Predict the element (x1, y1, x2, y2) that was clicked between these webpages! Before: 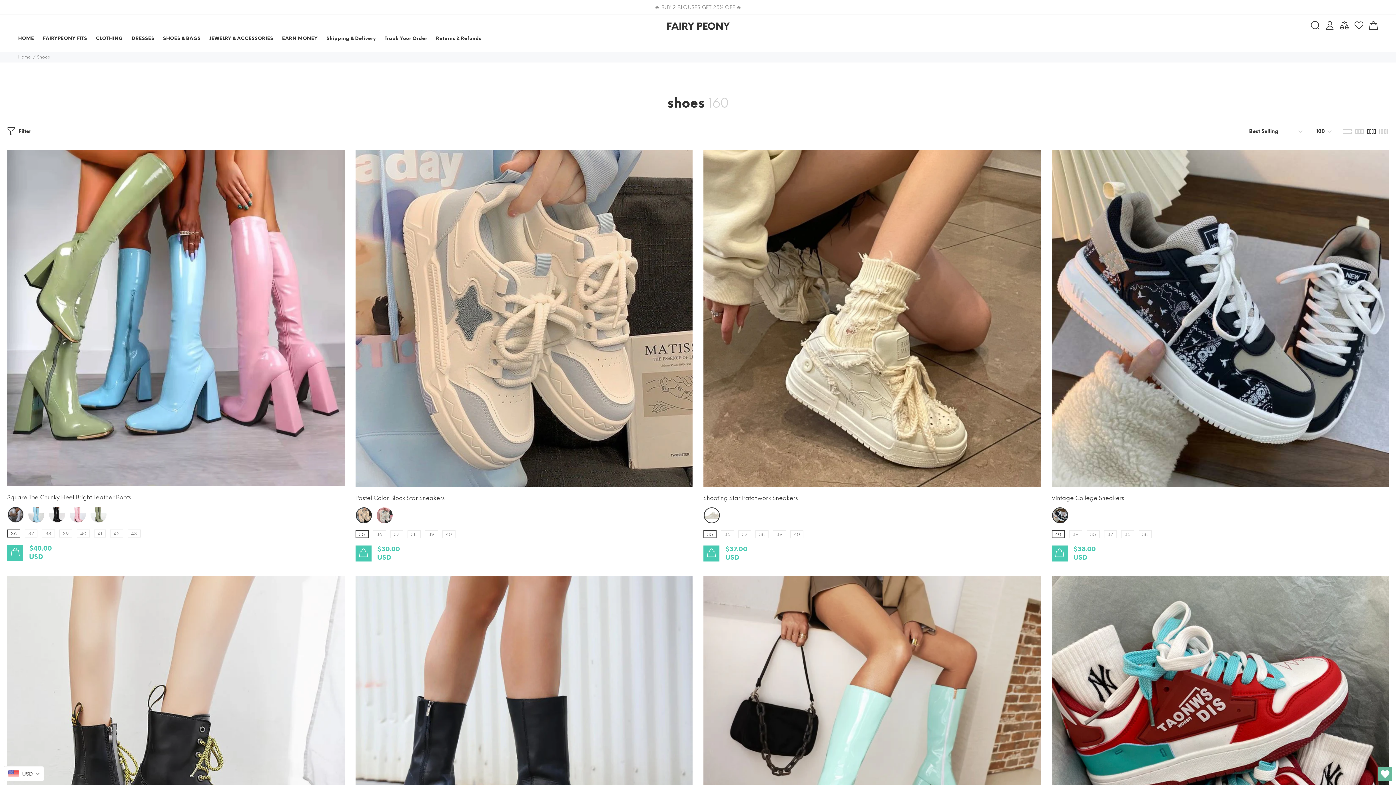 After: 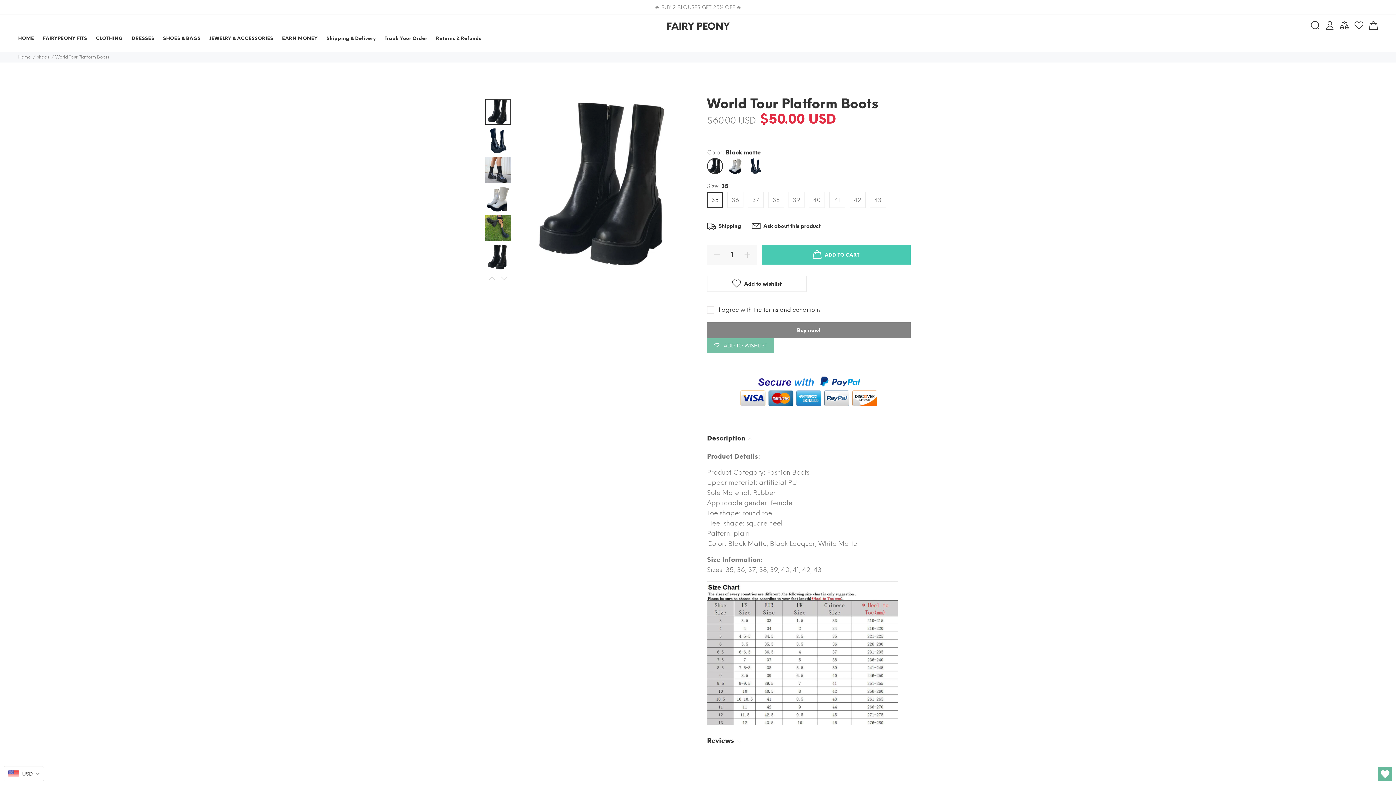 Action: bbox: (355, 740, 692, 748)